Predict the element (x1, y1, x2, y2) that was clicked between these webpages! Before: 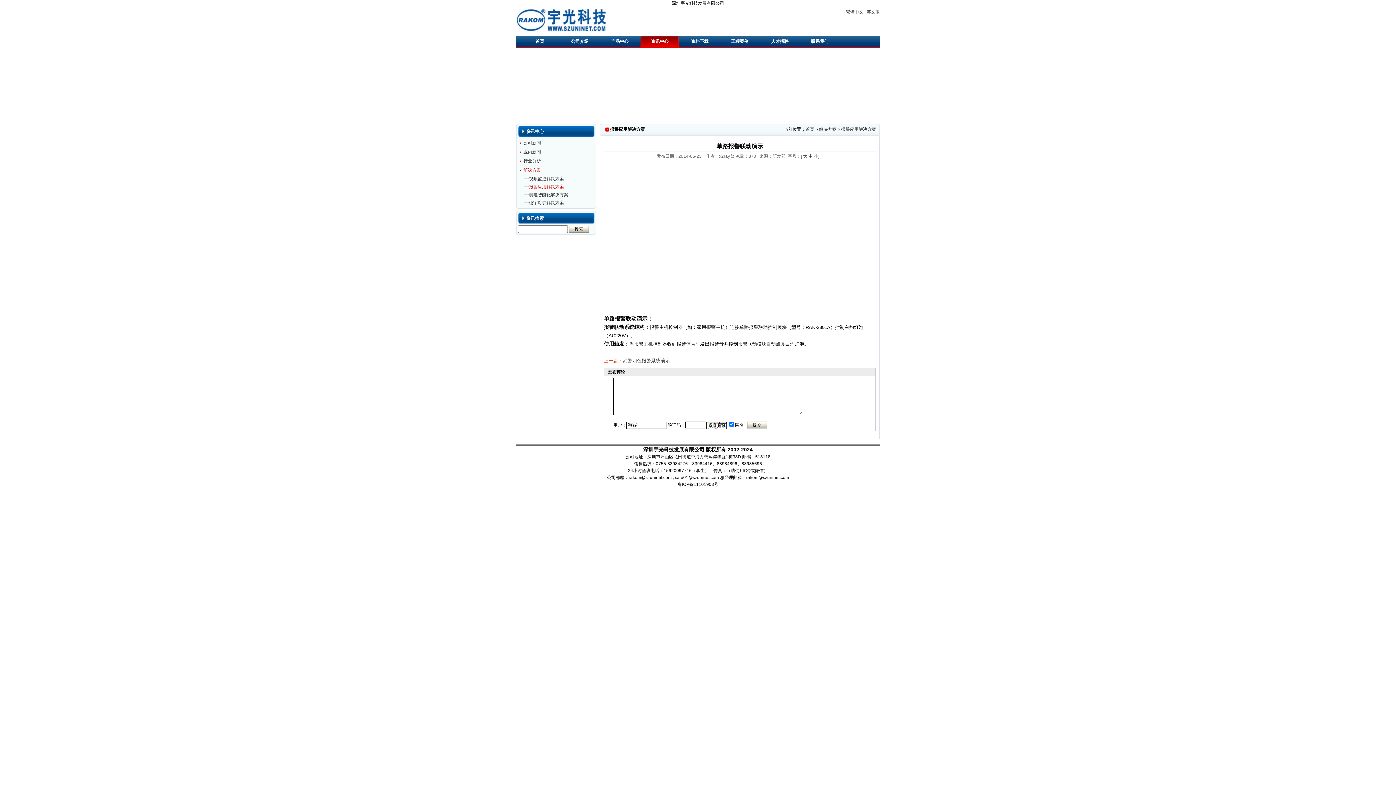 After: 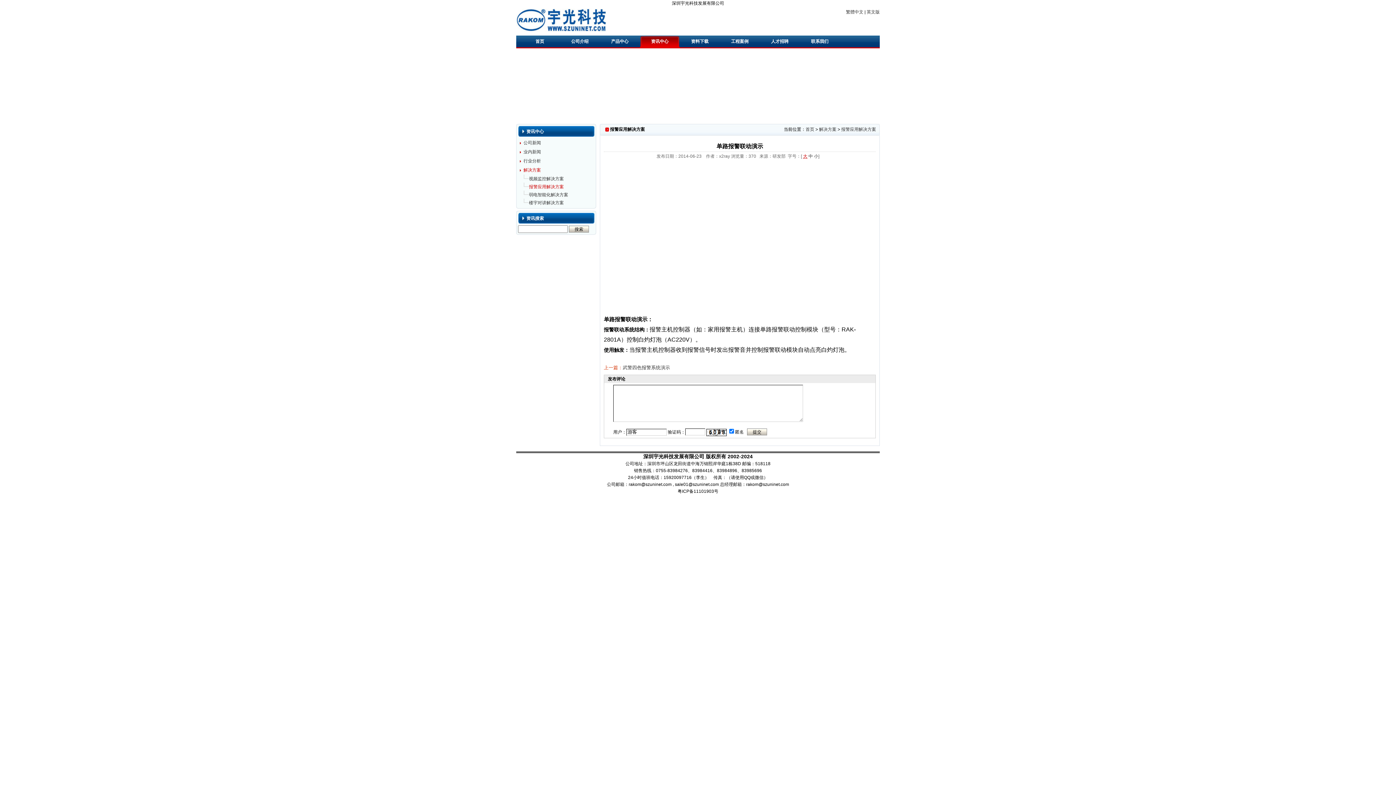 Action: label: 大 bbox: (803, 153, 807, 158)